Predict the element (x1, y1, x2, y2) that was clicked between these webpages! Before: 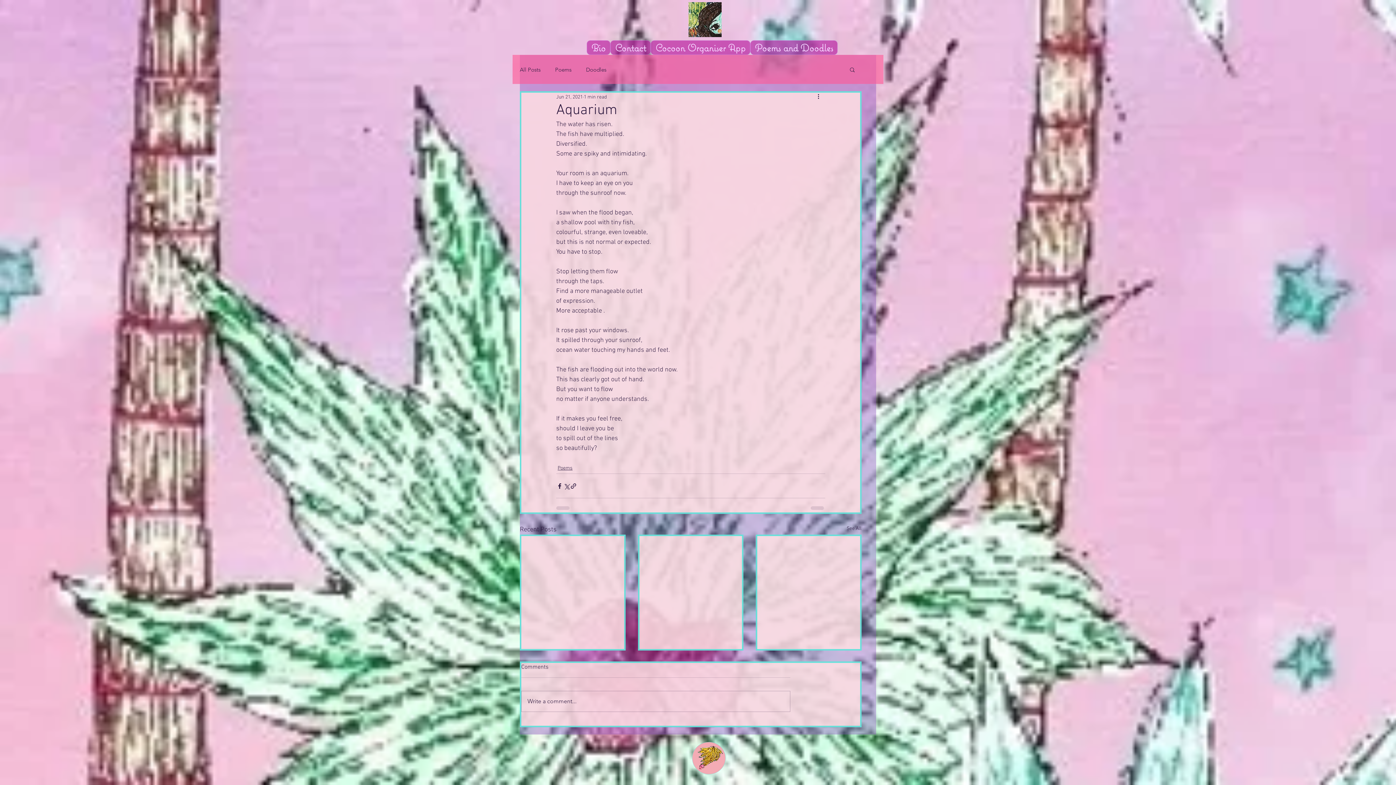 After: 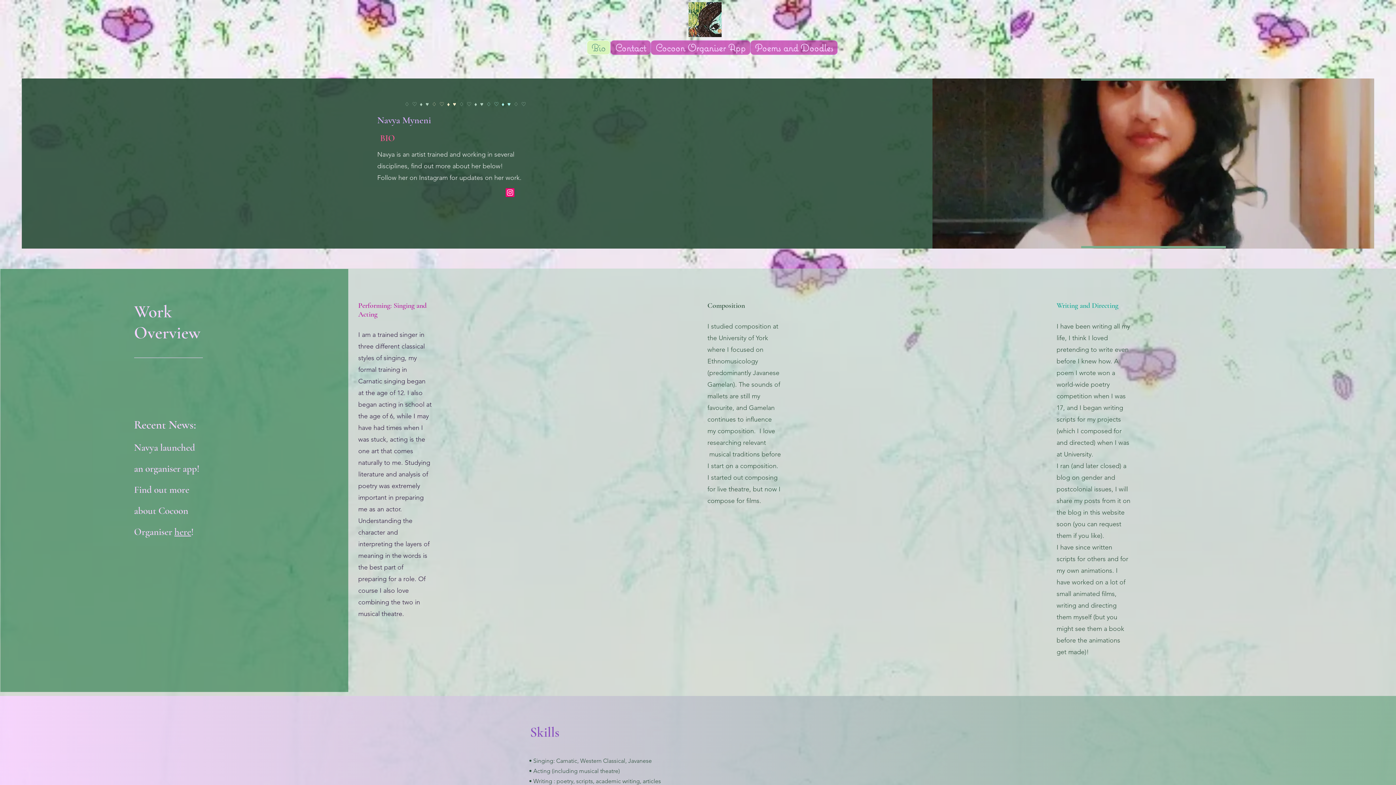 Action: bbox: (688, 2, 721, 37)